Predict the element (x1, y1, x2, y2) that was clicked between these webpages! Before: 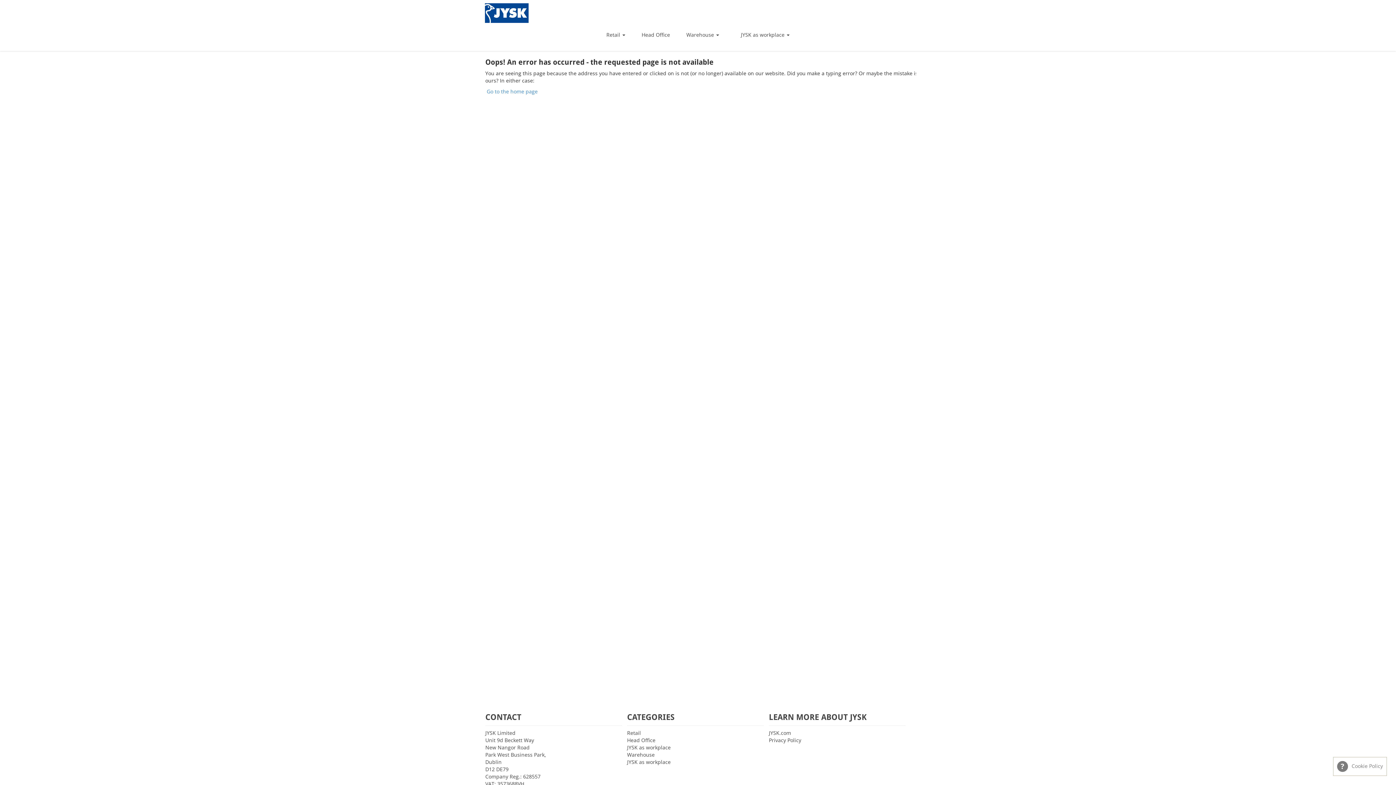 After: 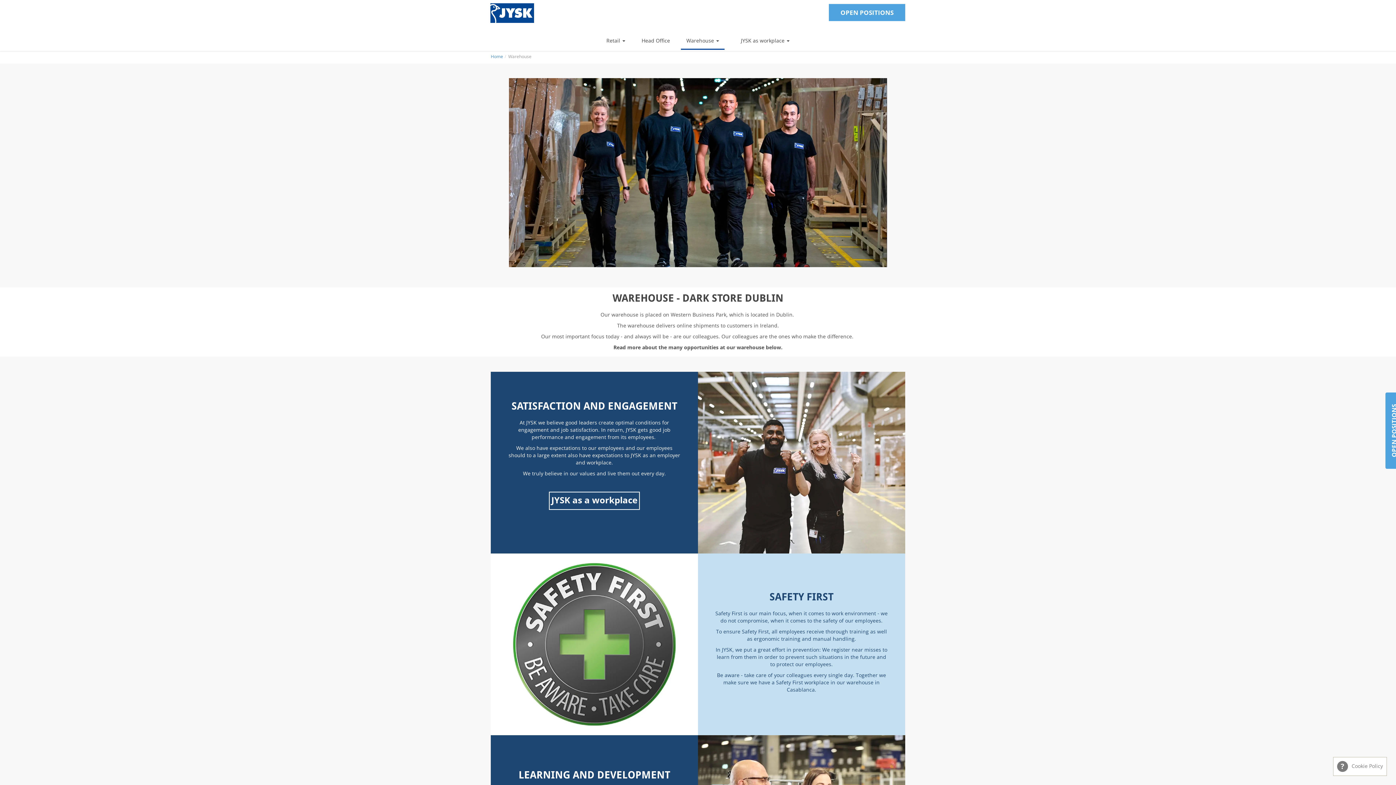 Action: label: Warehouse  bbox: (681, 25, 724, 44)